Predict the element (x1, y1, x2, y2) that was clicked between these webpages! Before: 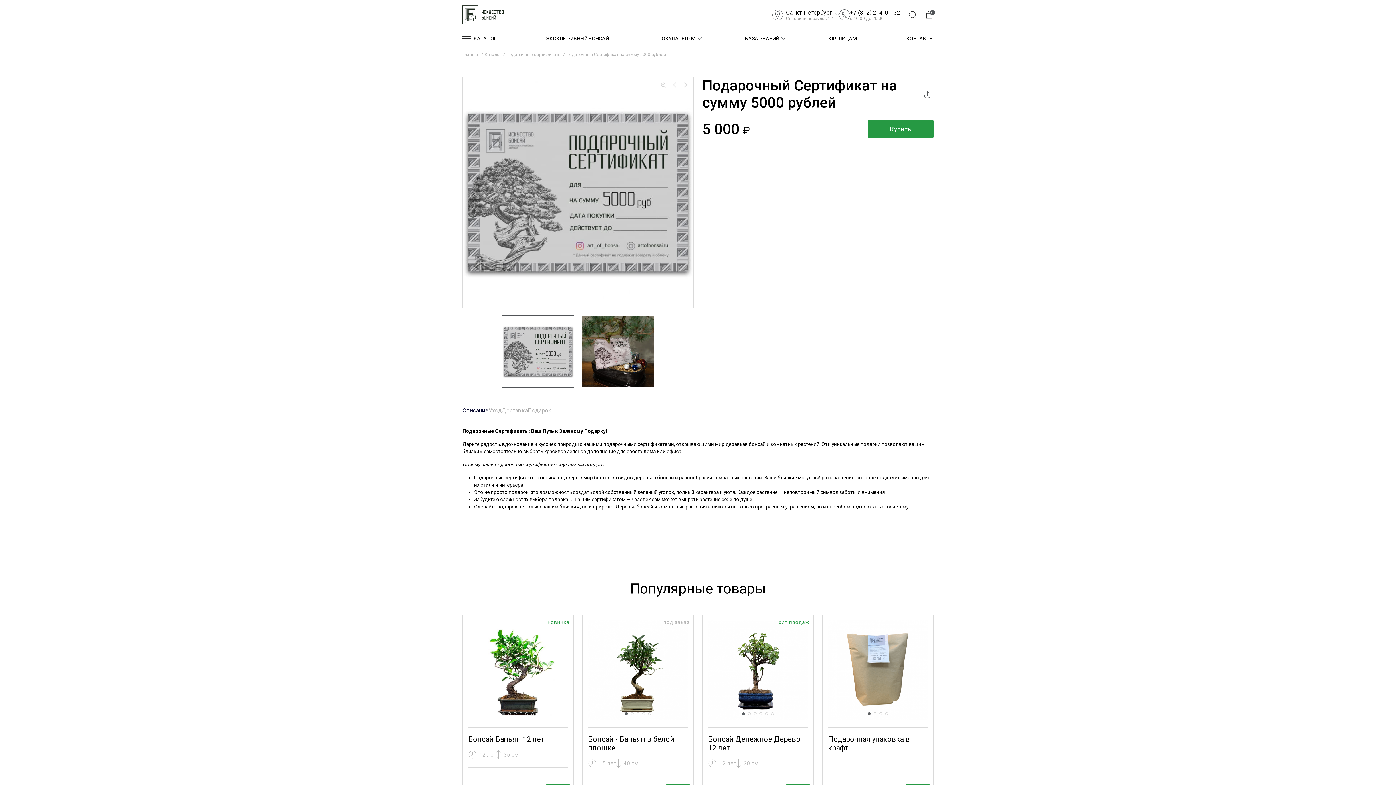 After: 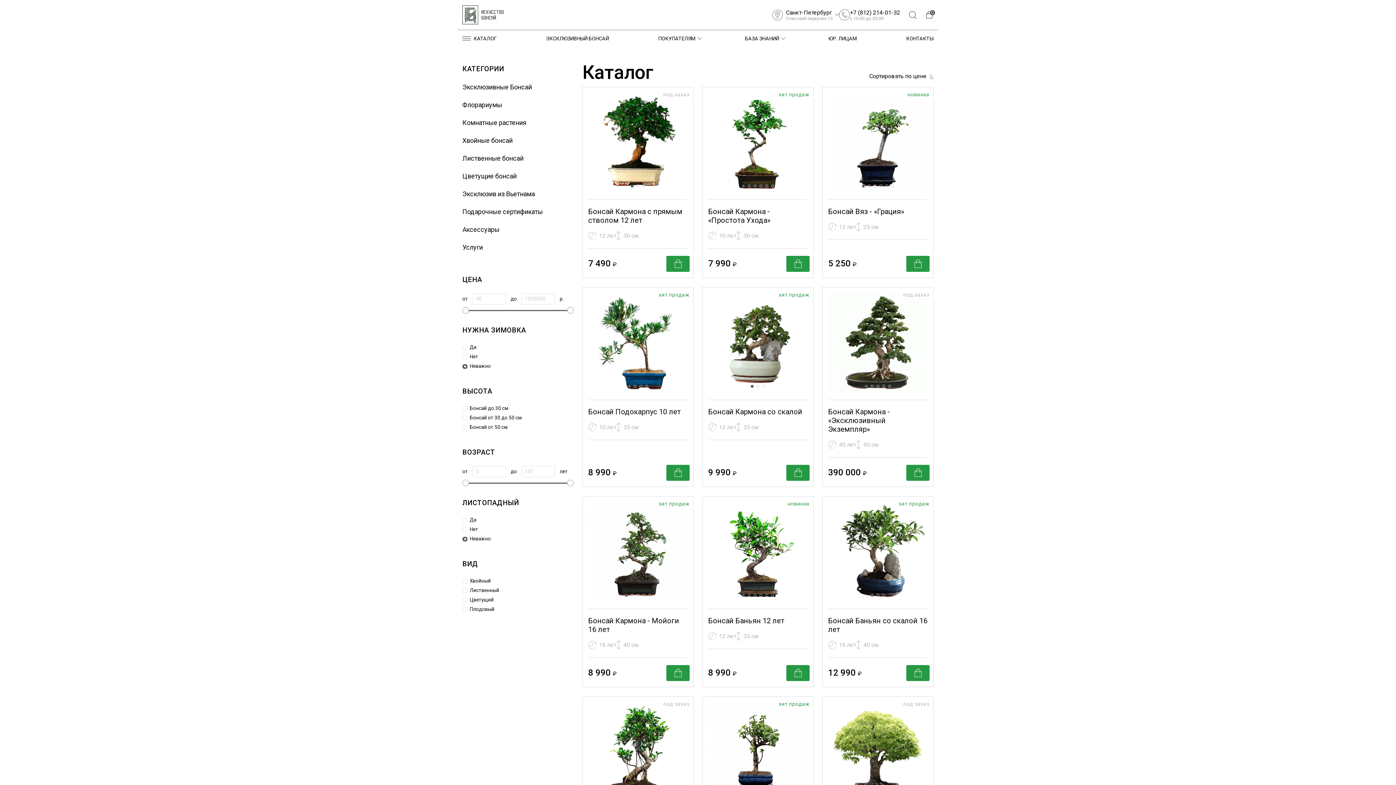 Action: bbox: (484, 52, 501, 57) label: Каталог